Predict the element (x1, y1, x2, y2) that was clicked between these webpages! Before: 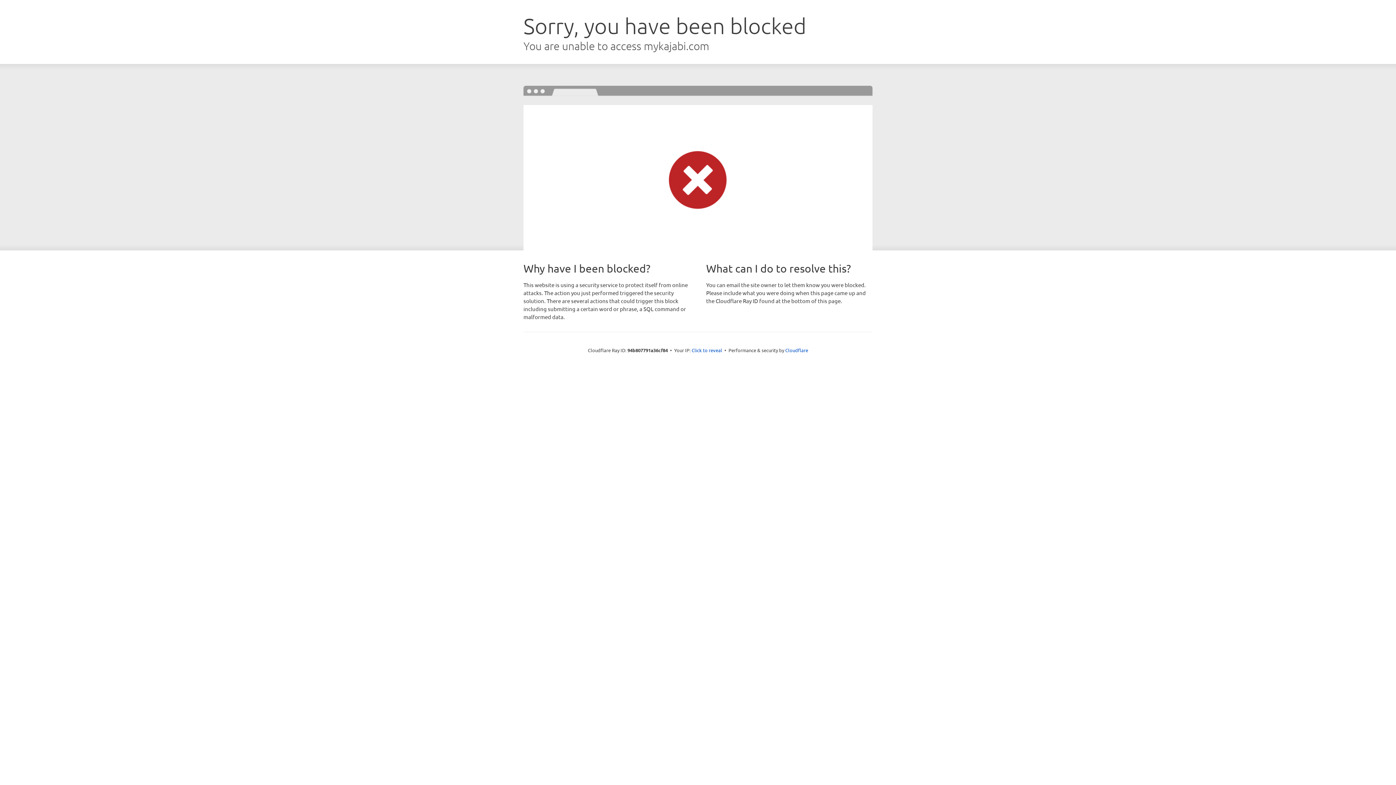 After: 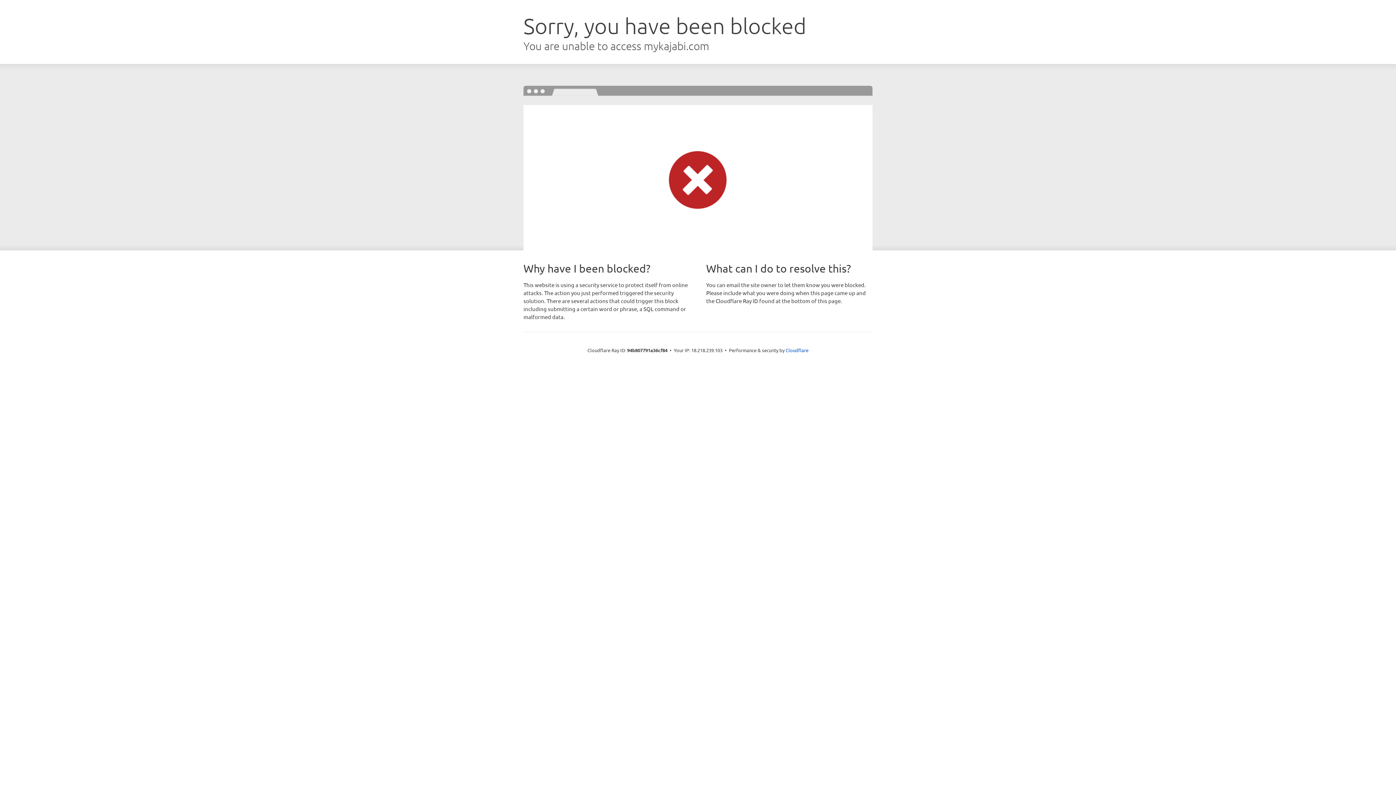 Action: label: Click to reveal bbox: (691, 346, 722, 353)